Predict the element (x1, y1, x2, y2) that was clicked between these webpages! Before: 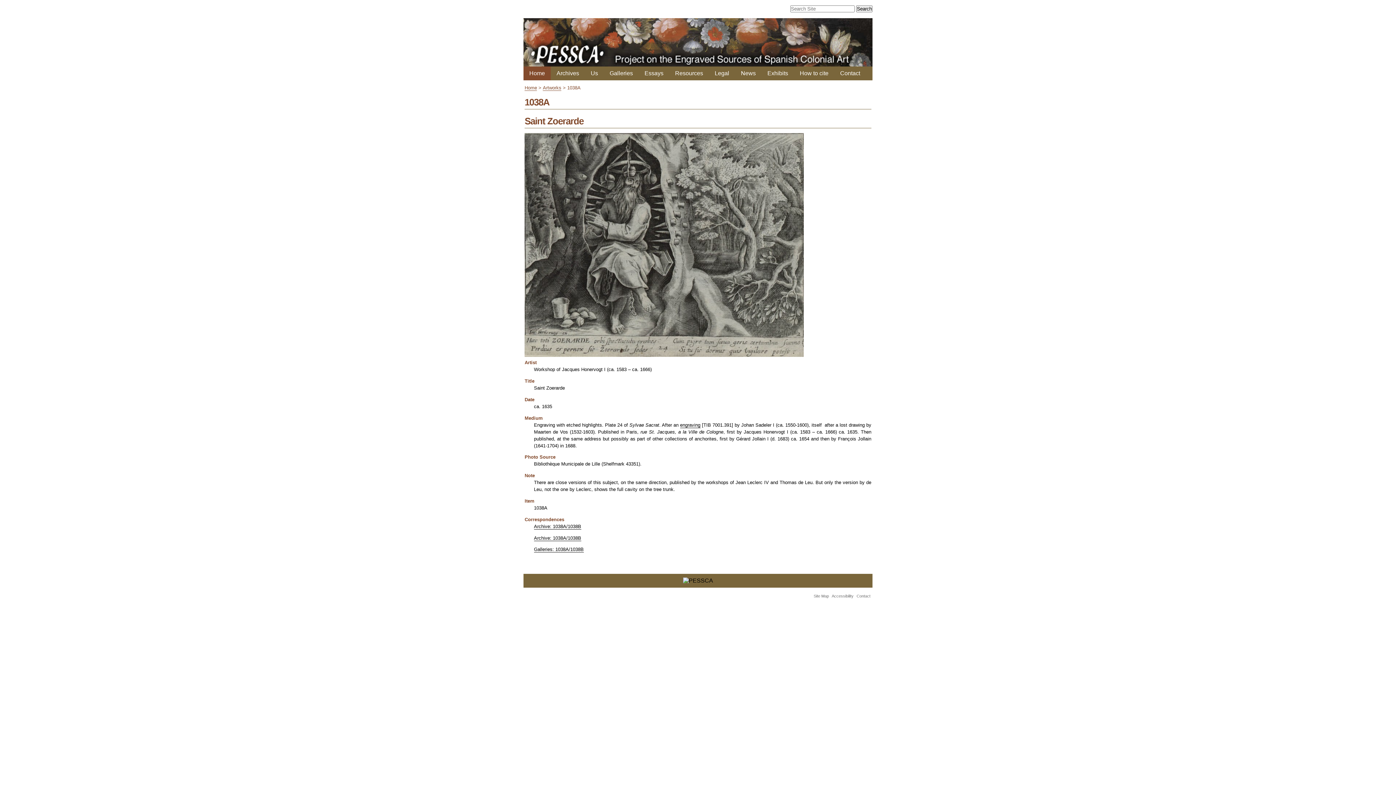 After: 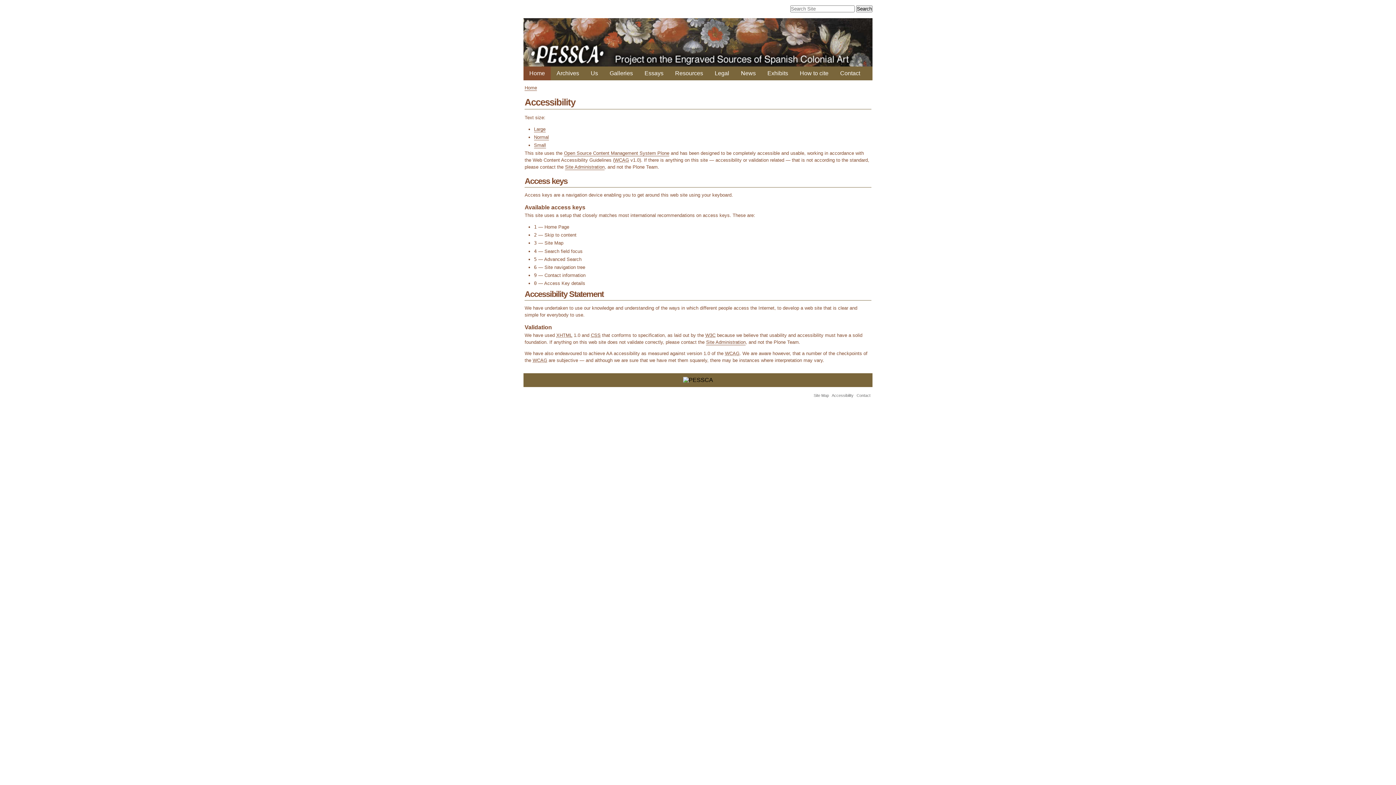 Action: label: Accessibility bbox: (831, 594, 853, 598)